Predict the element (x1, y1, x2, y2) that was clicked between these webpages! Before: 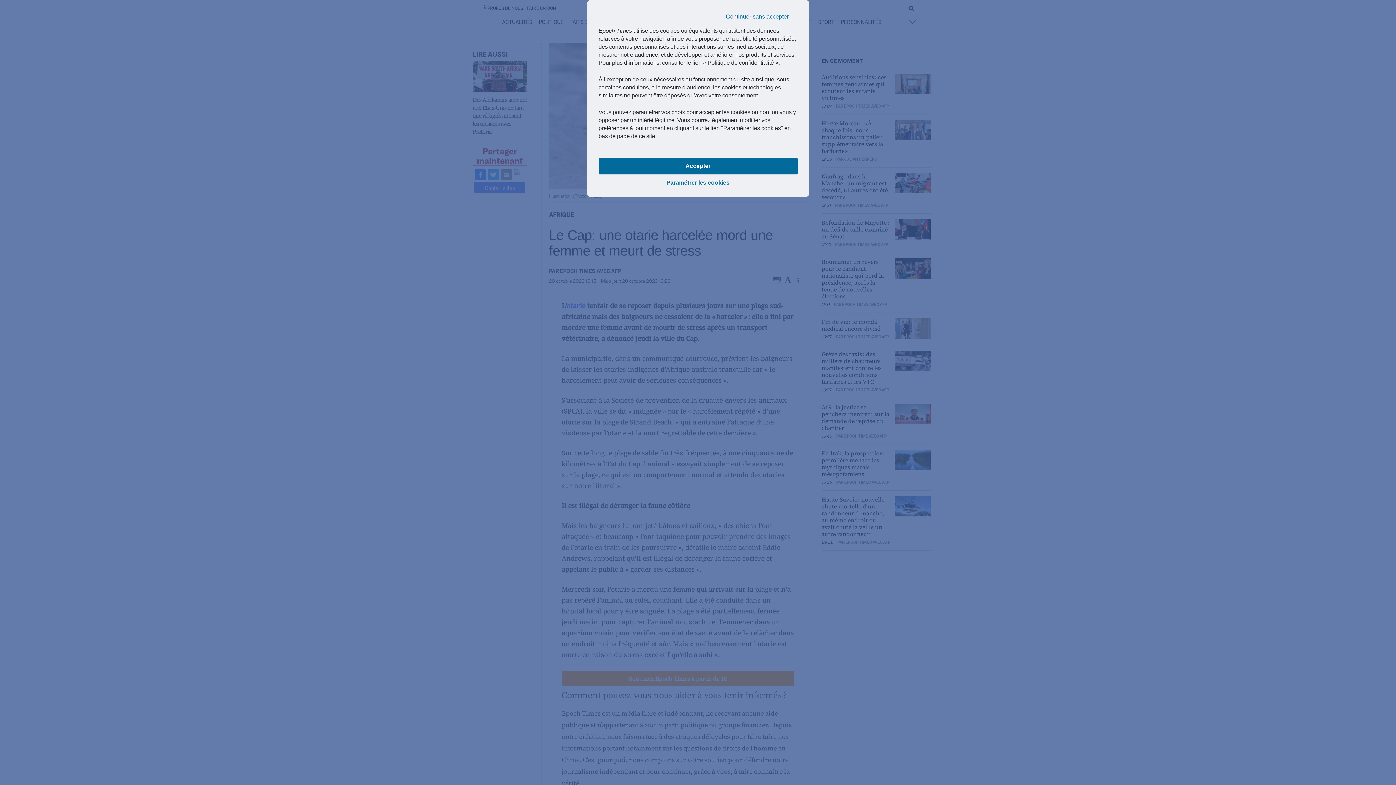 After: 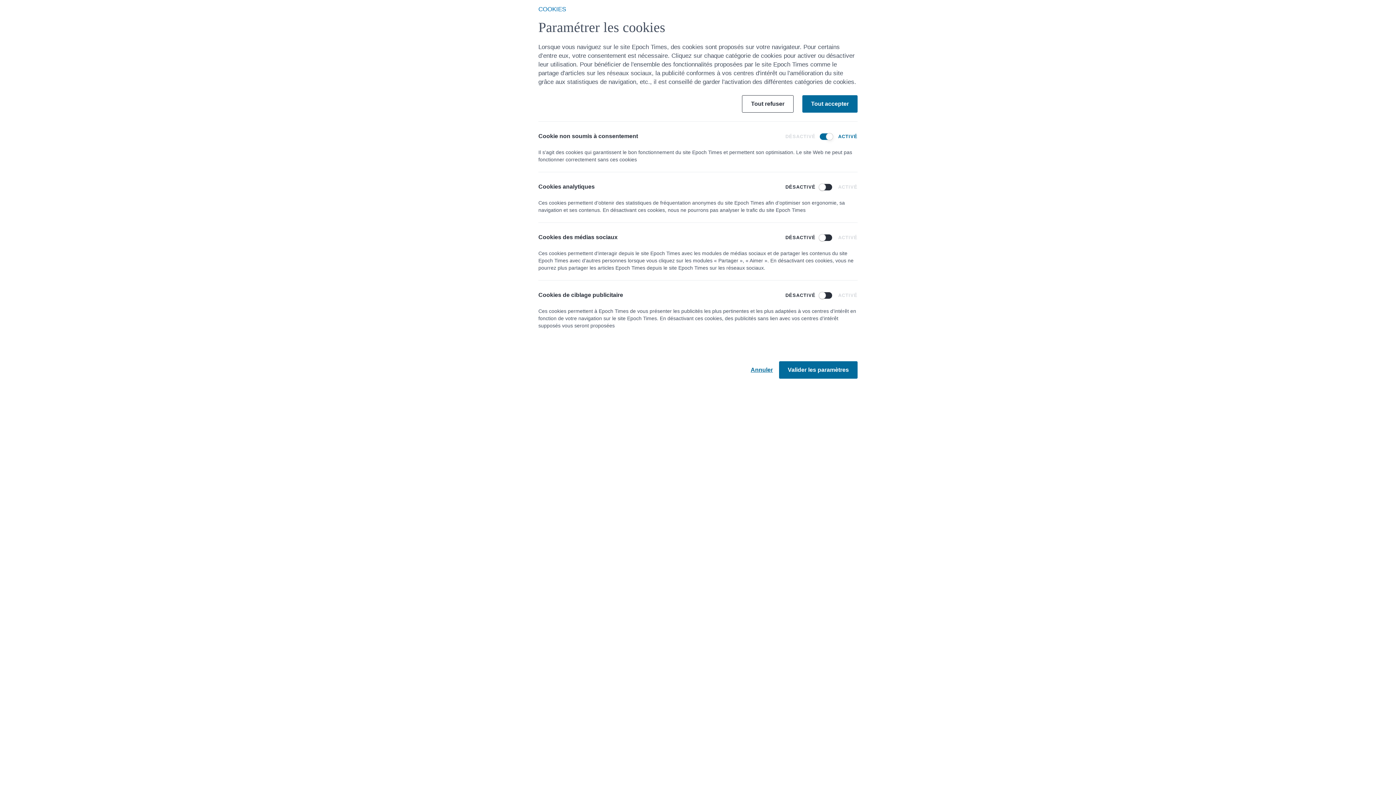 Action: bbox: (598, 174, 797, 191) label: Paramétrer les cookies